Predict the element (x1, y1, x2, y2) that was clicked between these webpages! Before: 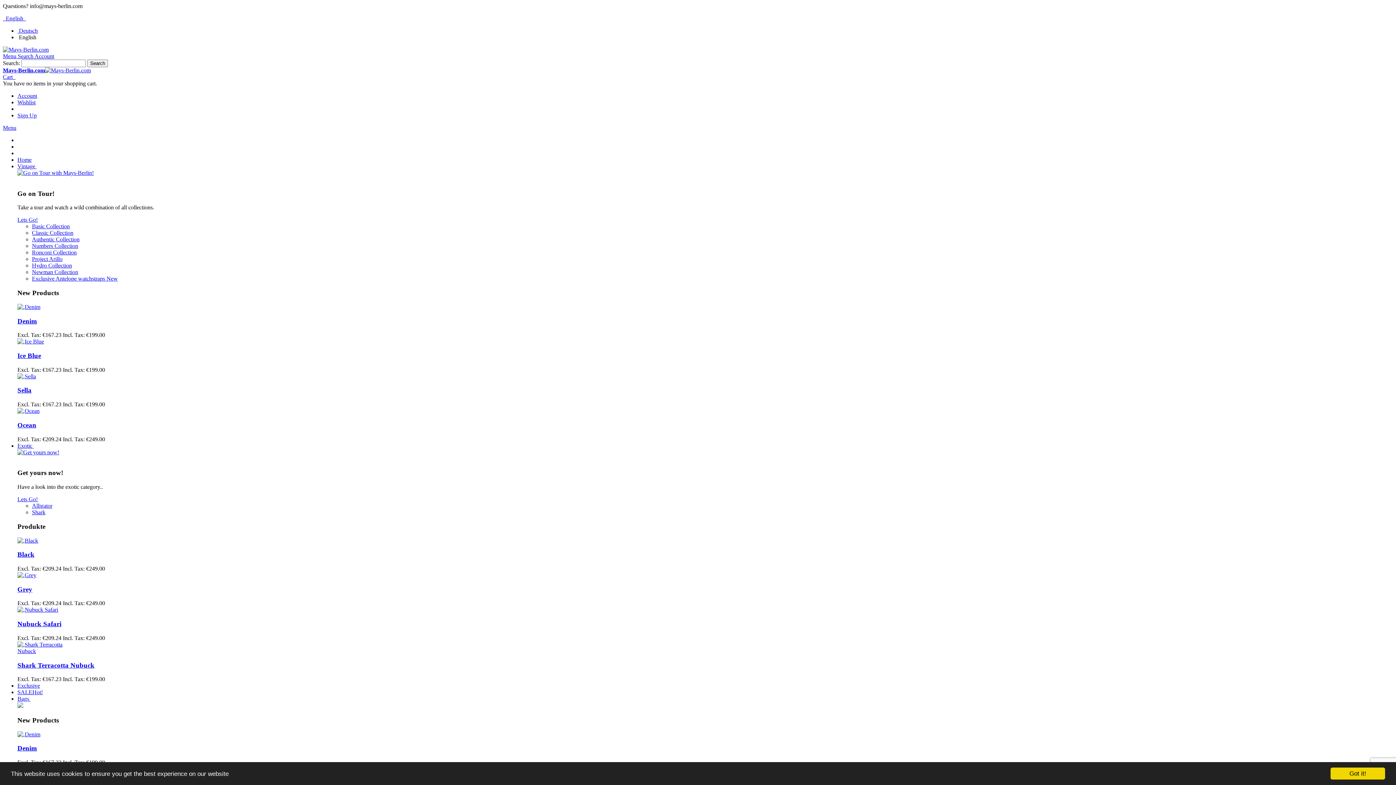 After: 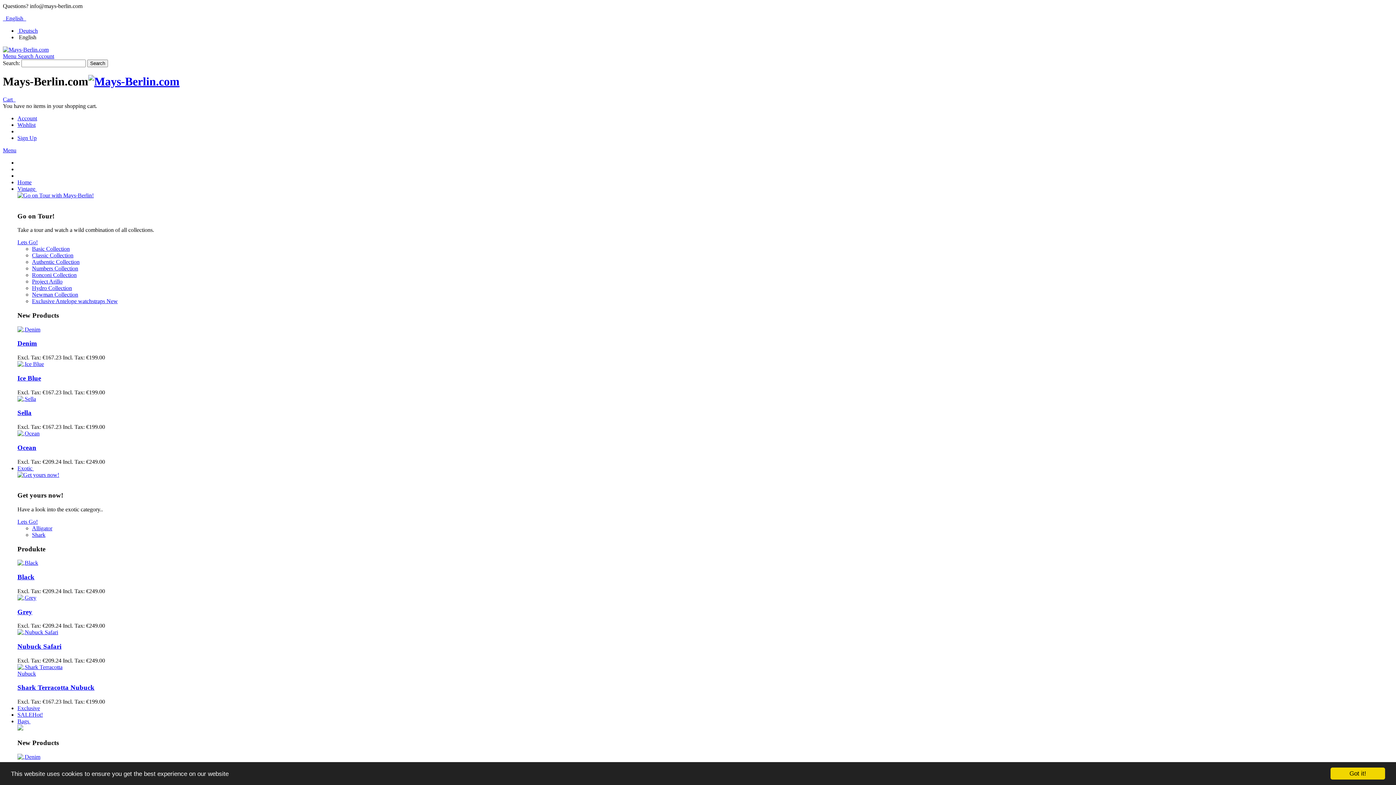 Action: label: Mays-Berlin.com bbox: (2, 67, 90, 73)